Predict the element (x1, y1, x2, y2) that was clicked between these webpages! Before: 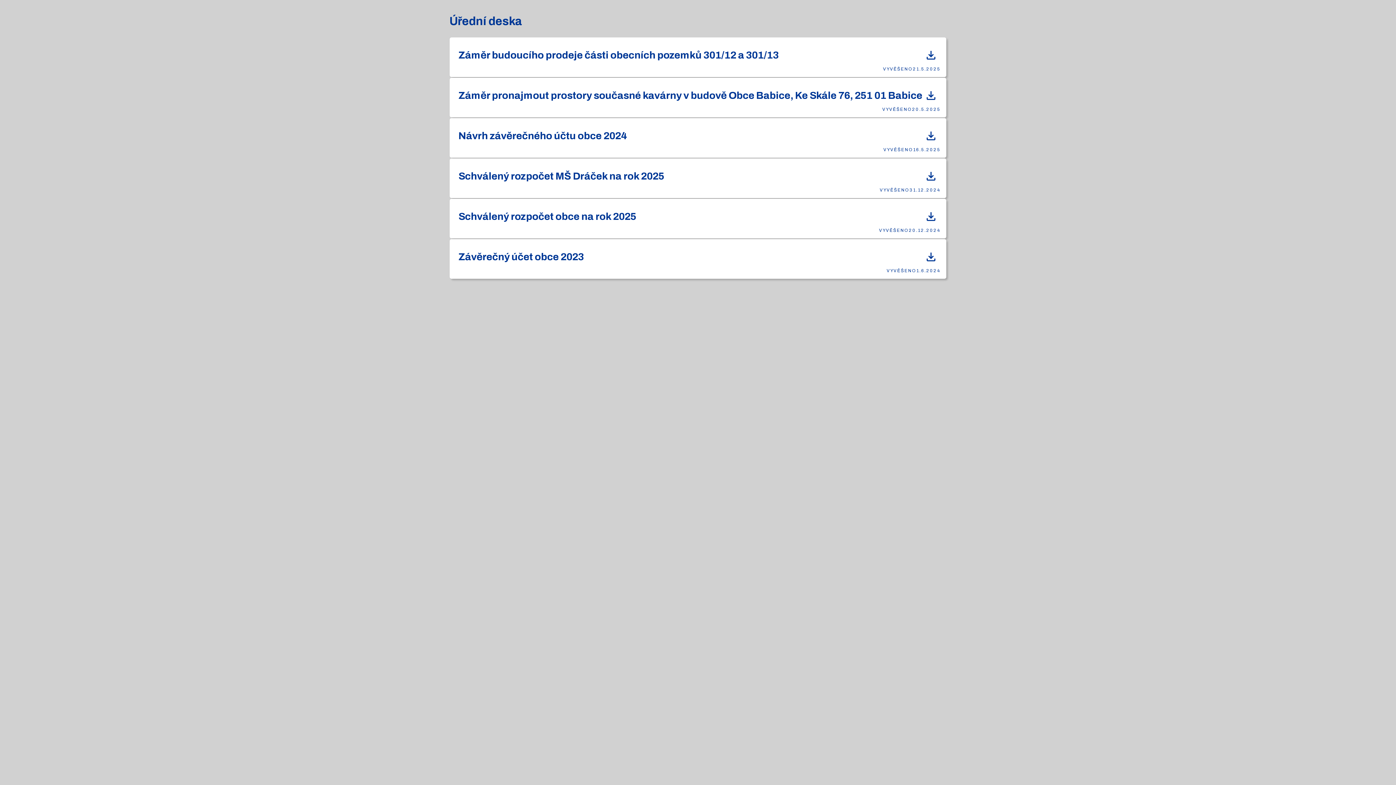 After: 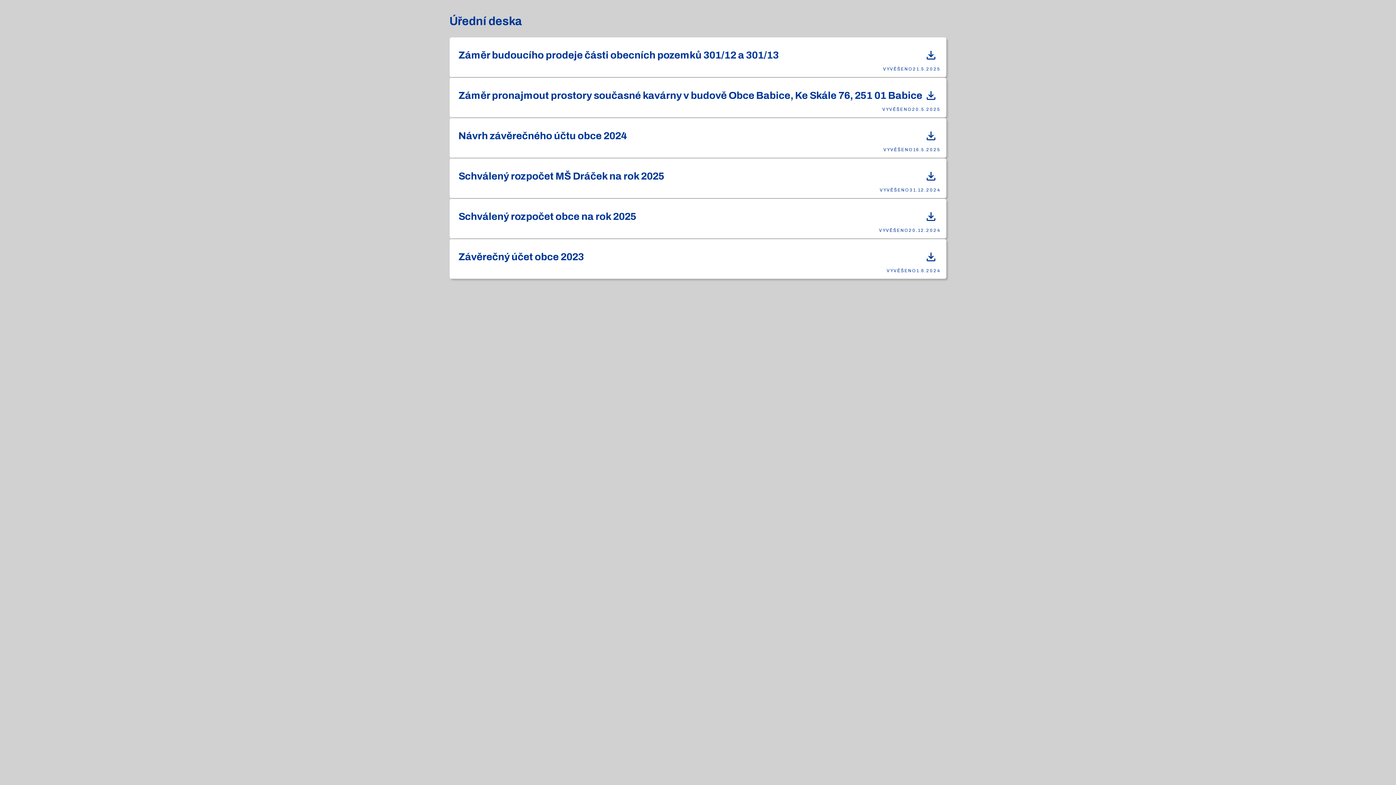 Action: label: Záměr budoucího prodeje části obecních pozemků 301/12 a 301/13
download bbox: (455, 43, 940, 66)